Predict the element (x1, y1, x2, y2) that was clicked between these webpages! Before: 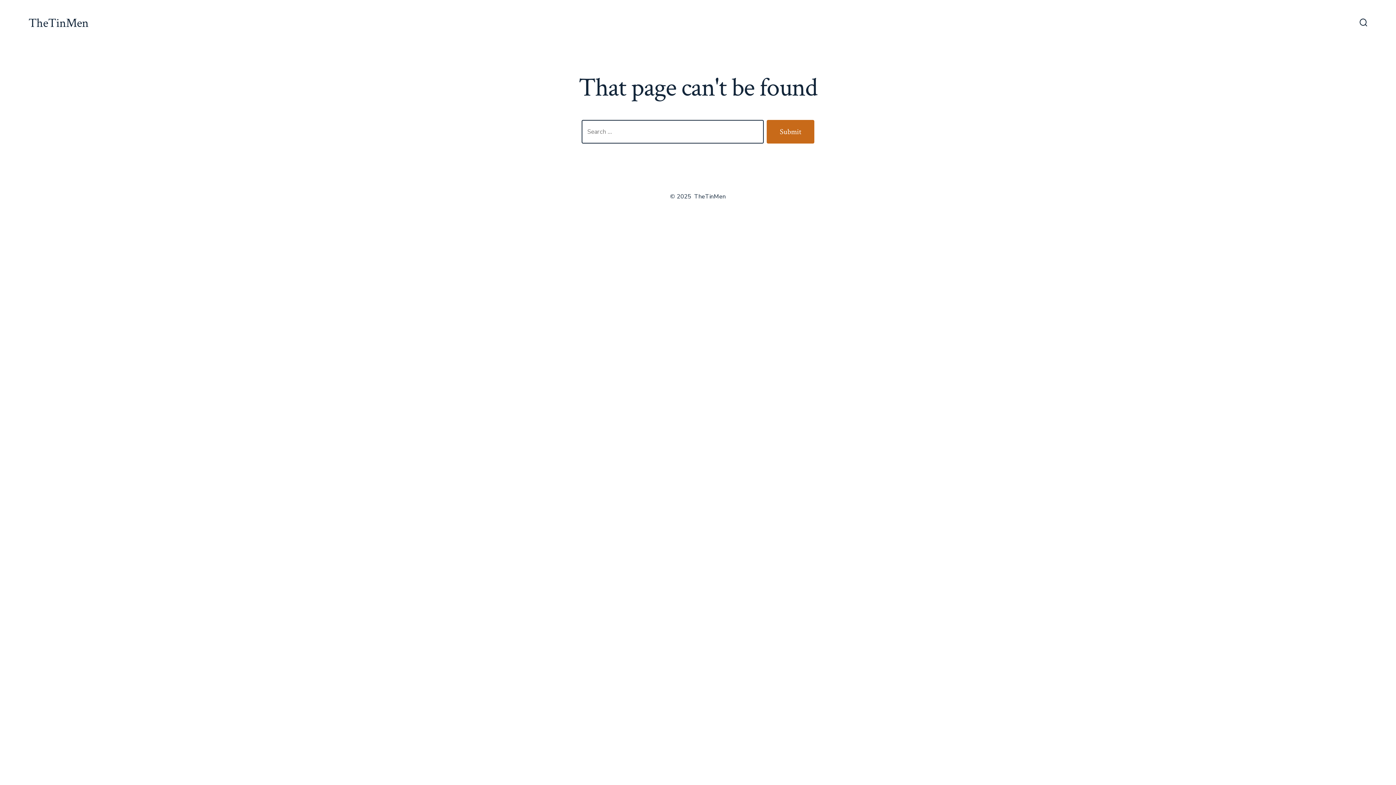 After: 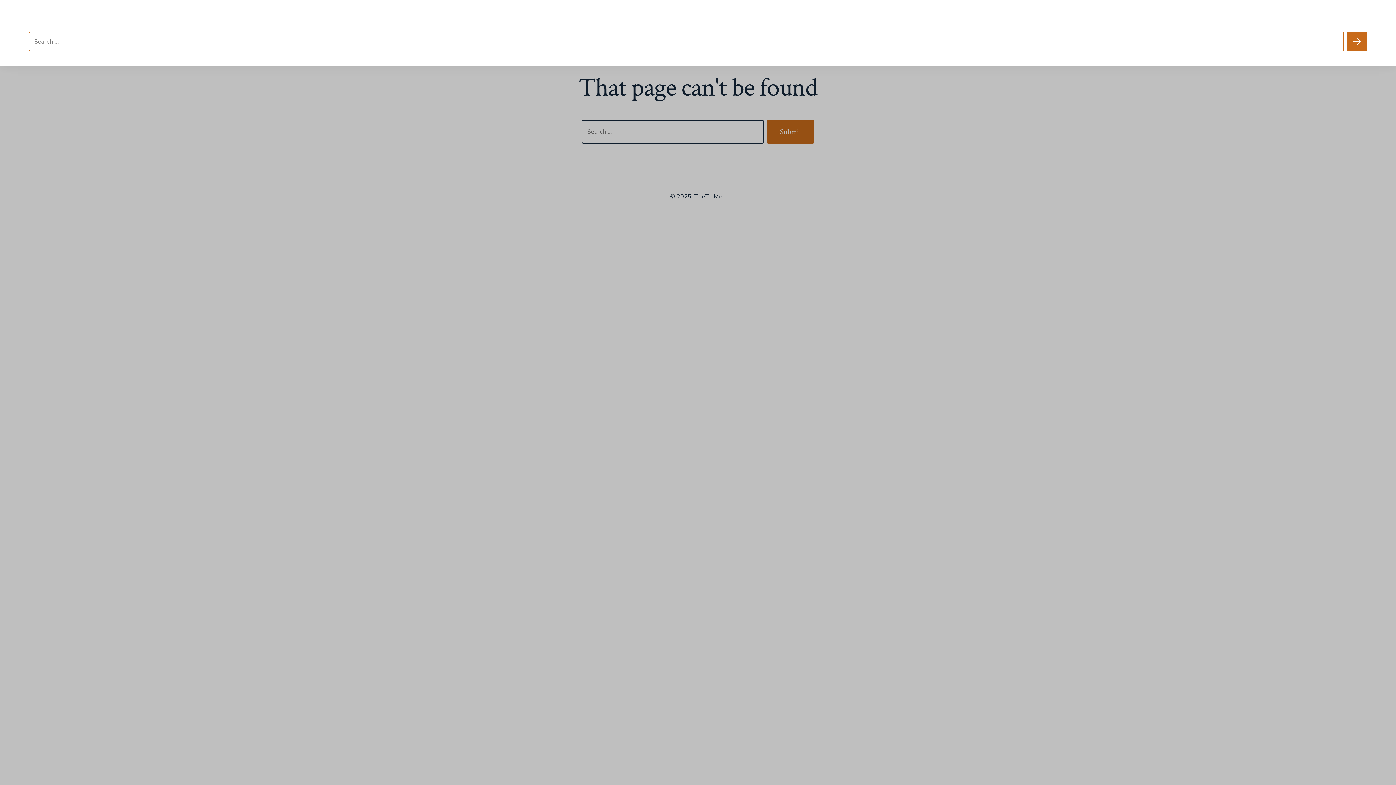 Action: bbox: (1355, 14, 1372, 32) label: Search Toggle